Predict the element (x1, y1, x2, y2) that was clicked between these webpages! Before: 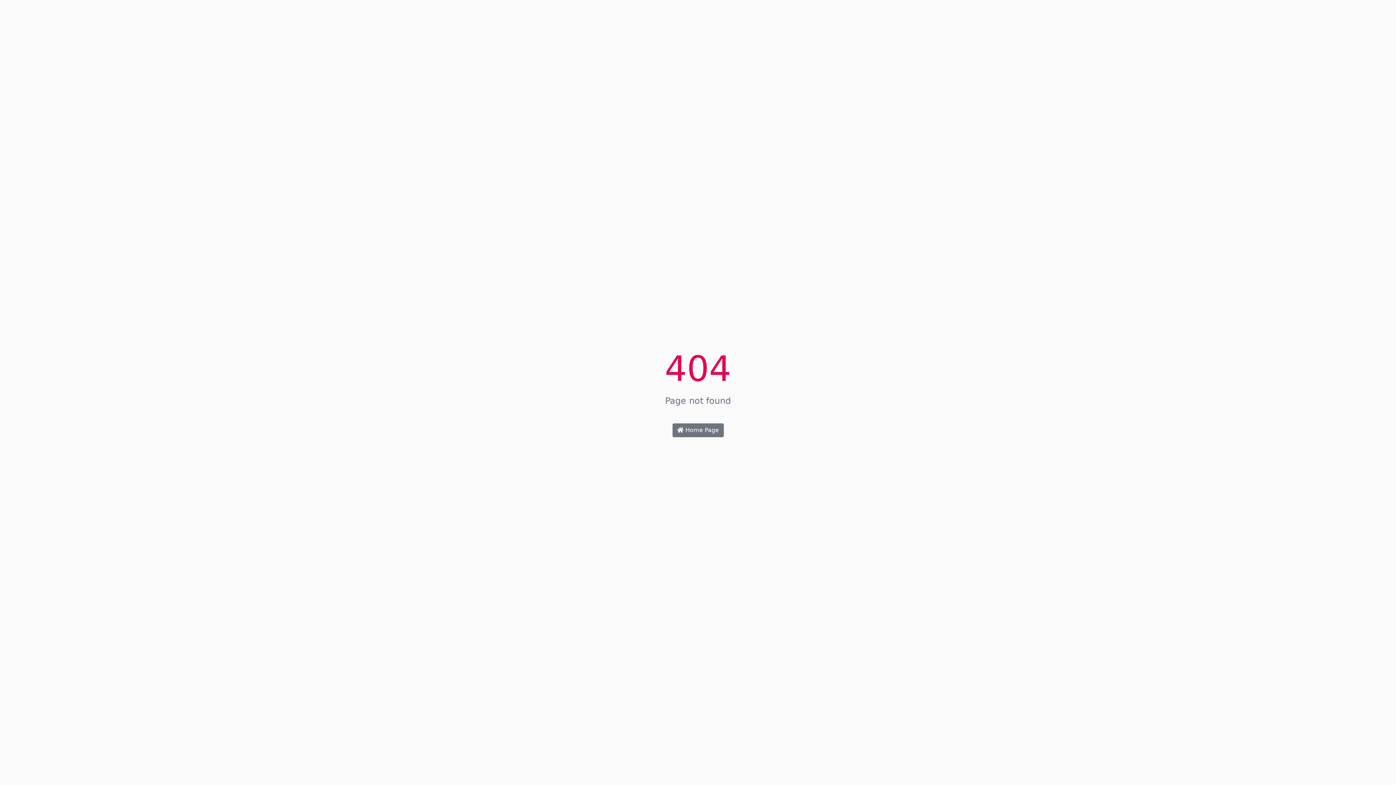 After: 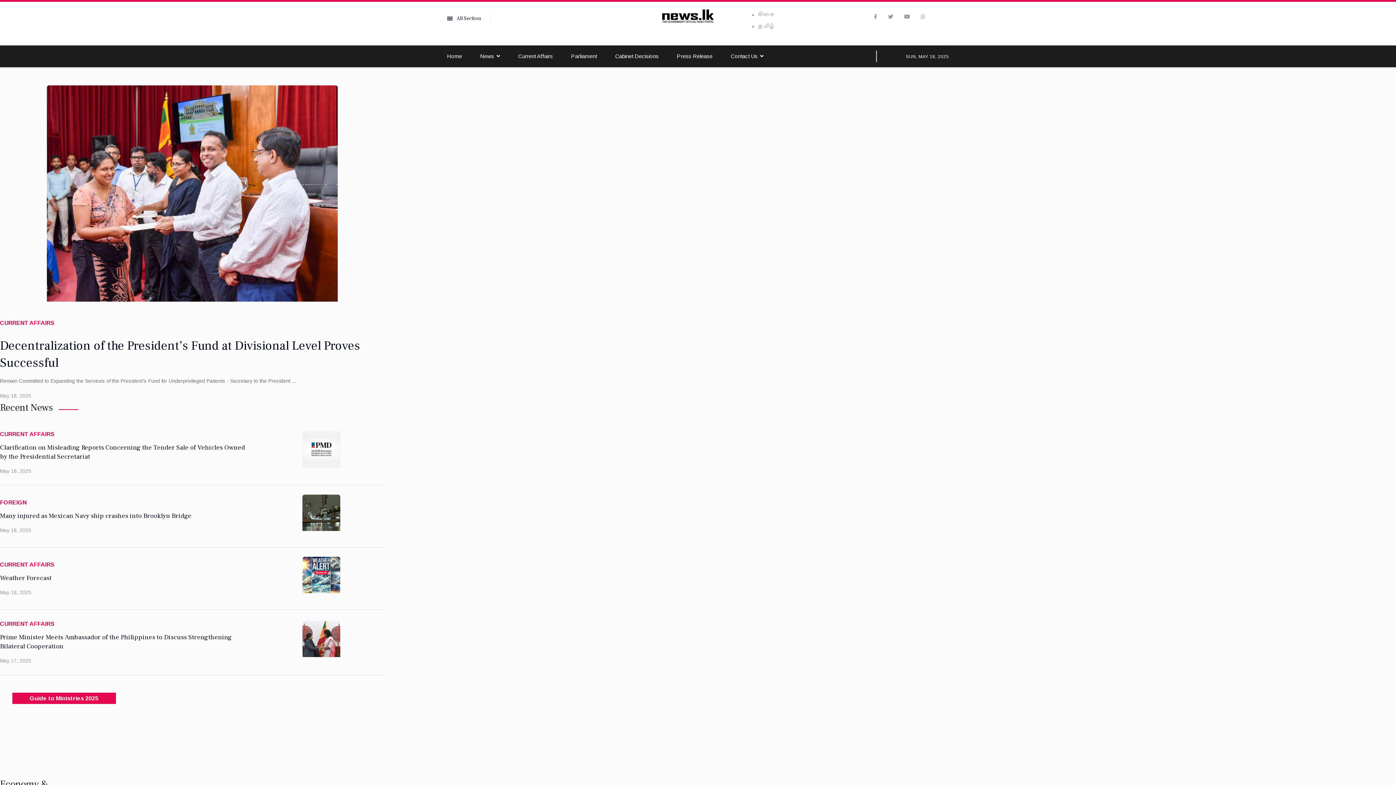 Action: bbox: (672, 423, 723, 437) label:  Home Page